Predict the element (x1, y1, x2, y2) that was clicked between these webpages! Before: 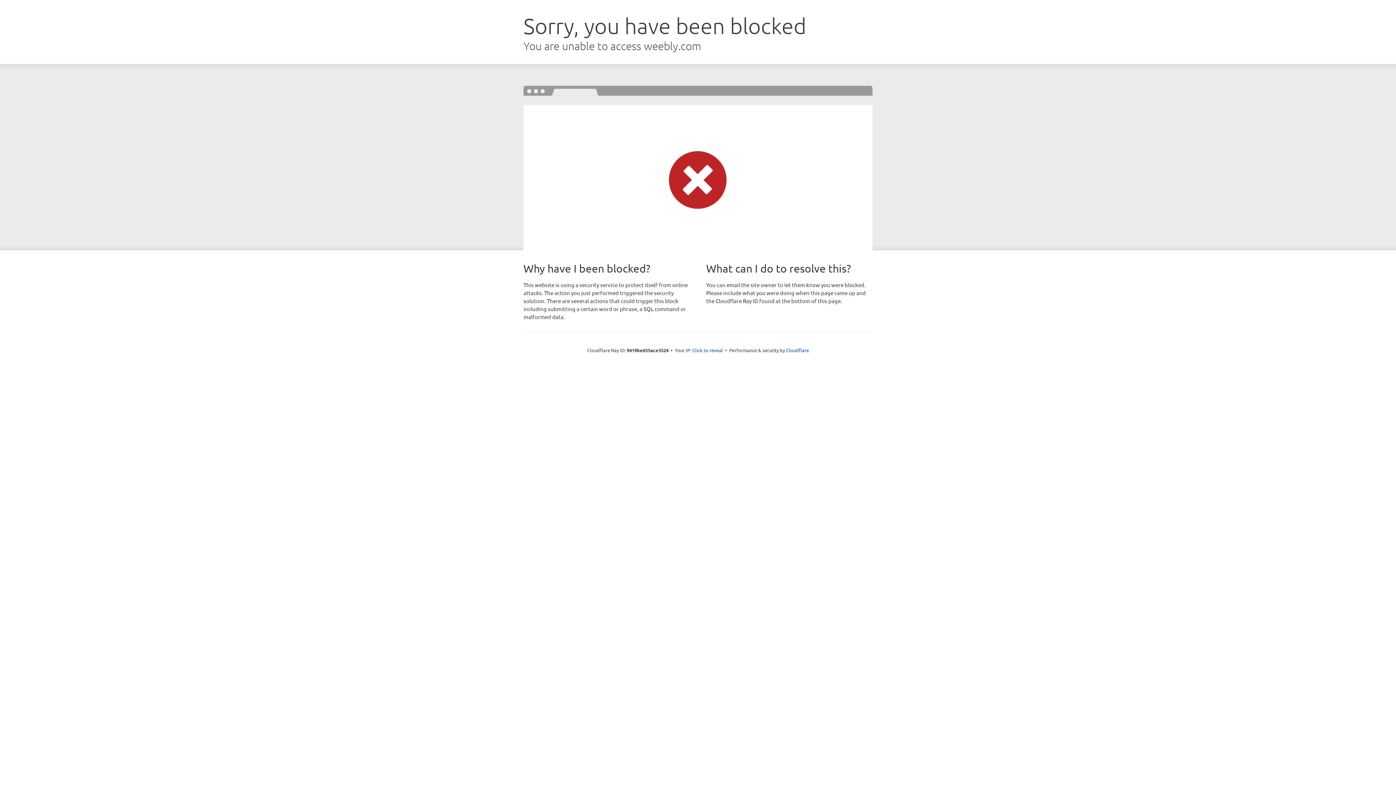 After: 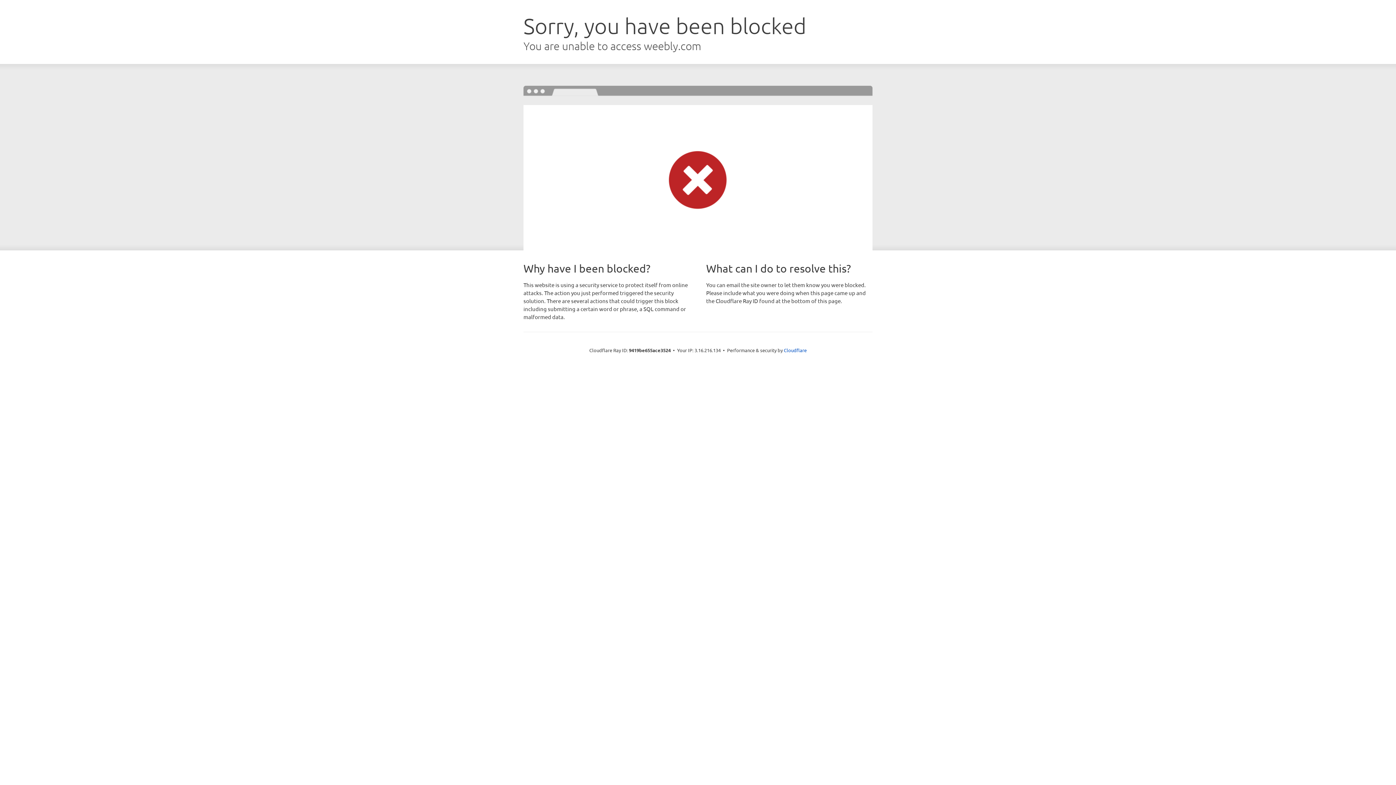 Action: bbox: (692, 346, 723, 353) label: Click to reveal